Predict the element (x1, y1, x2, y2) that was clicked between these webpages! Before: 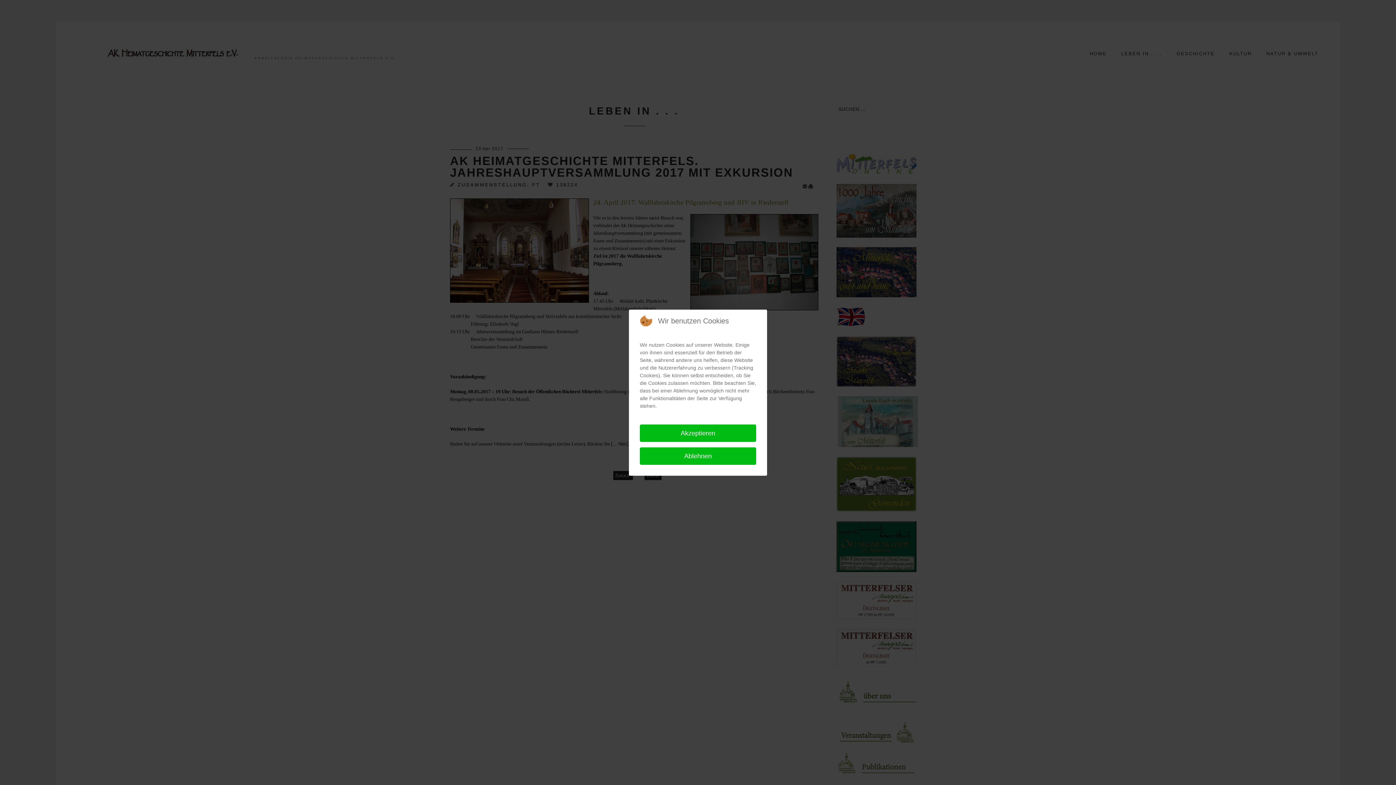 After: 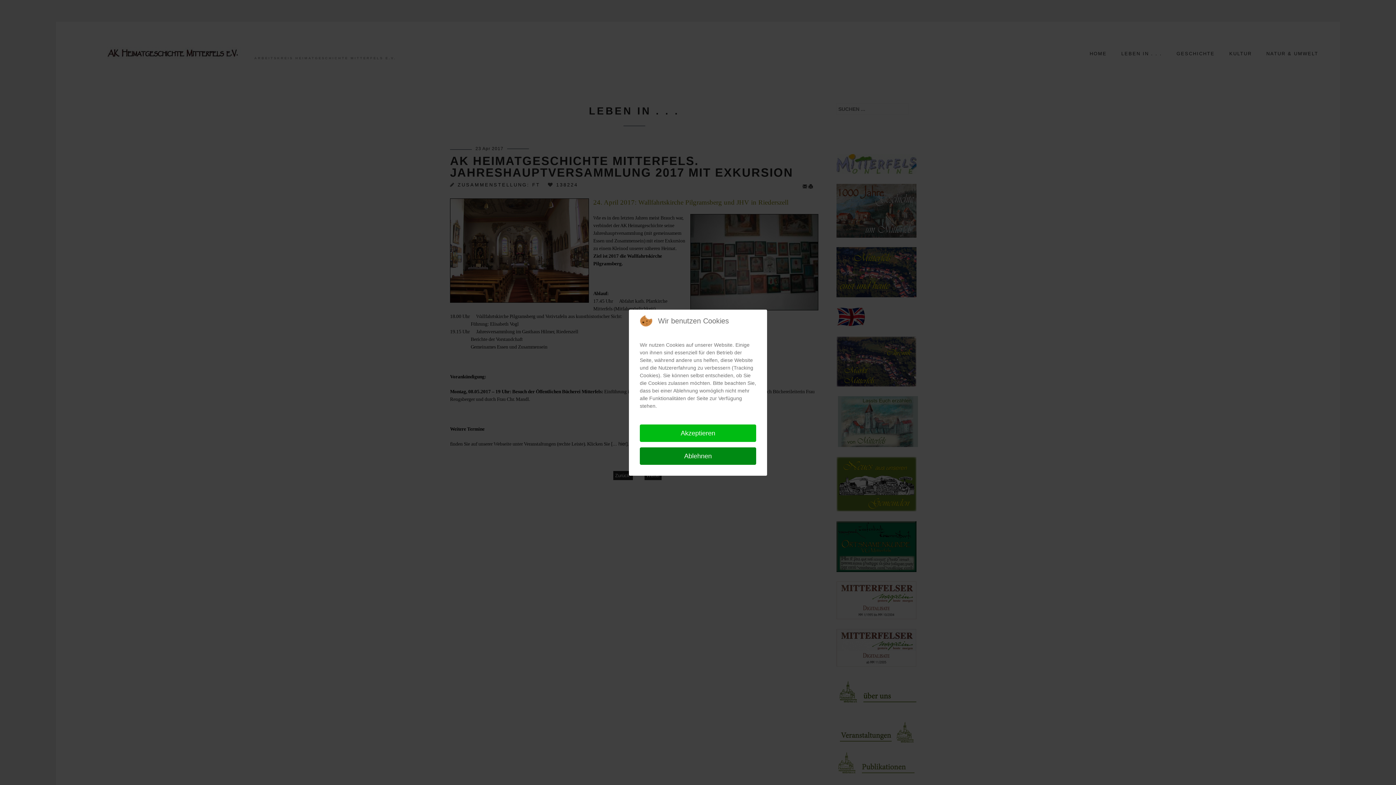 Action: label: Ablehnen bbox: (640, 447, 756, 464)